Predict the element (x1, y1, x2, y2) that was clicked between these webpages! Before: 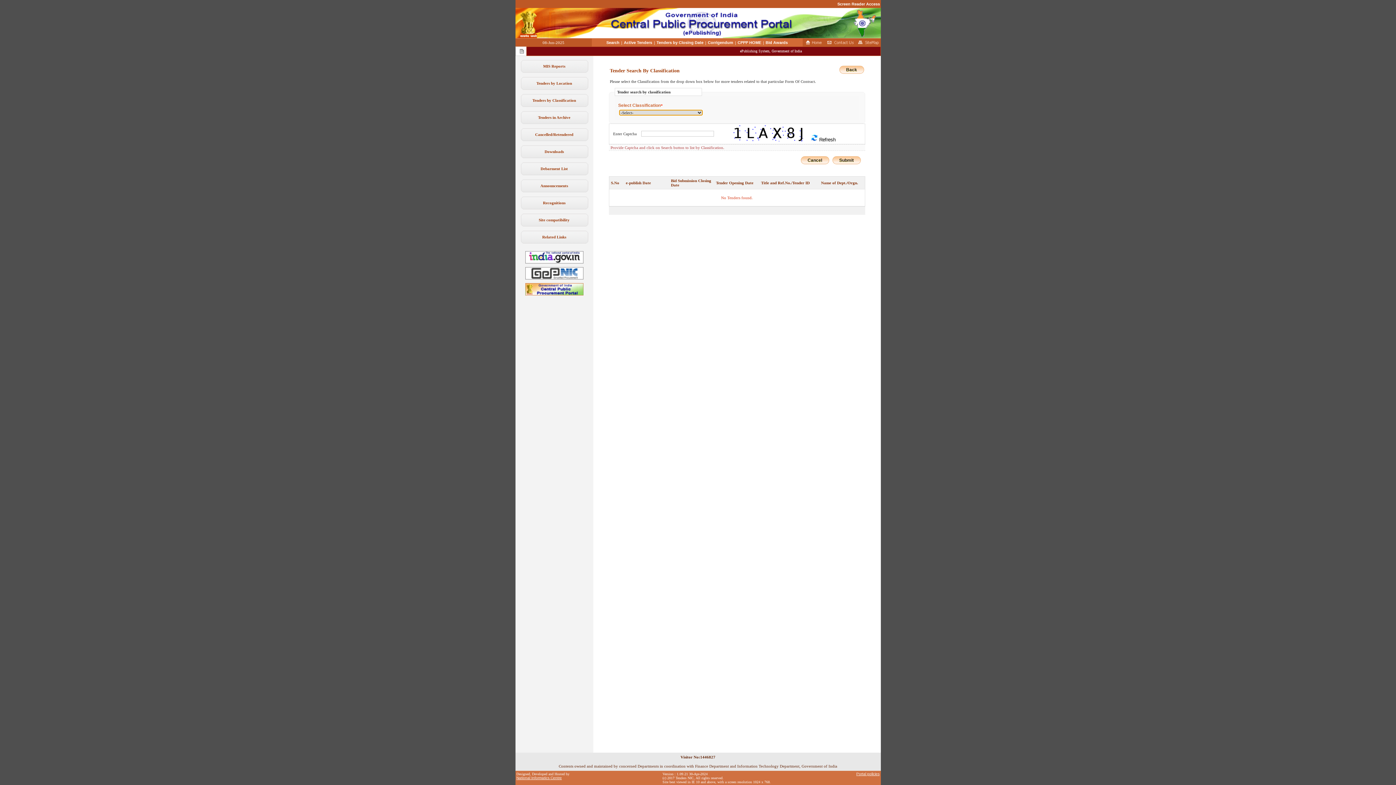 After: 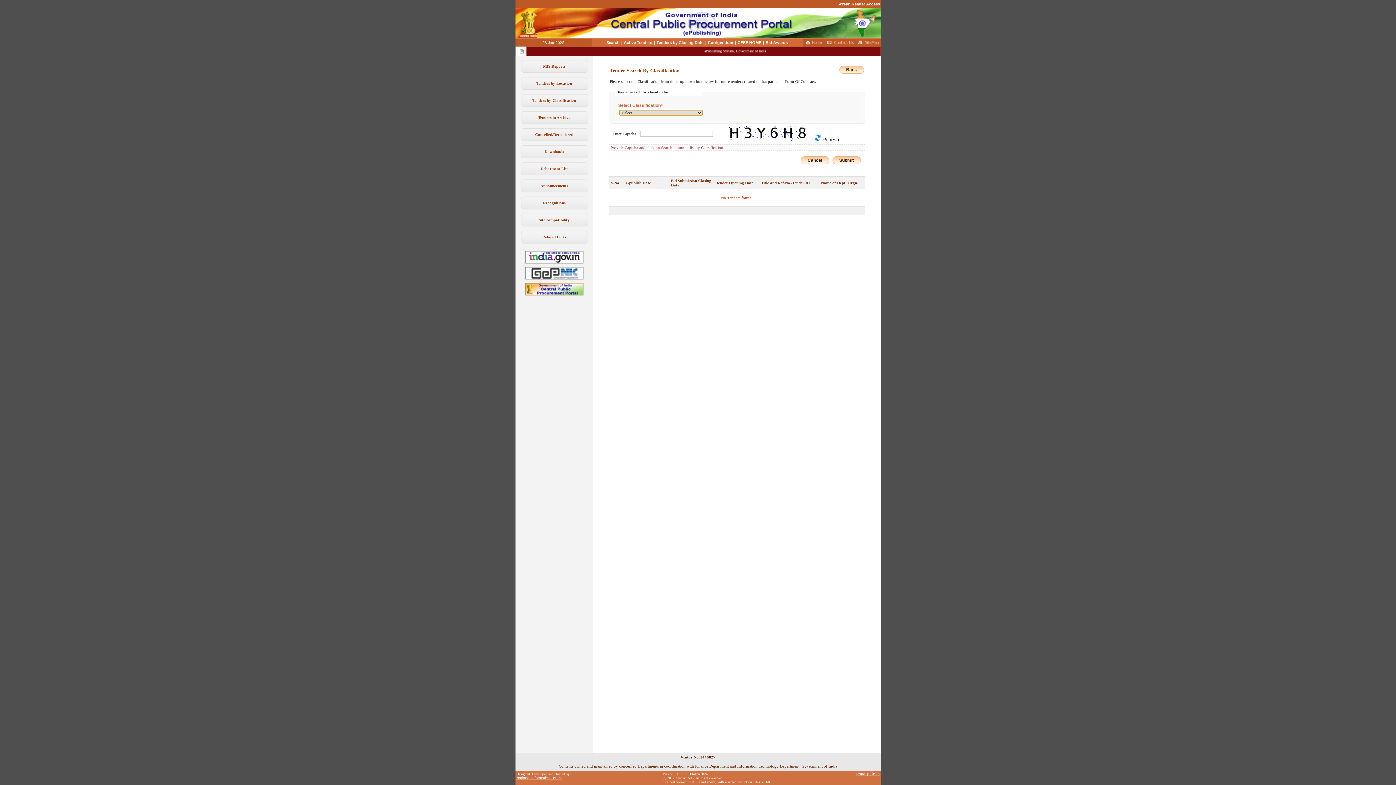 Action: bbox: (800, 156, 829, 164) label: Cancel